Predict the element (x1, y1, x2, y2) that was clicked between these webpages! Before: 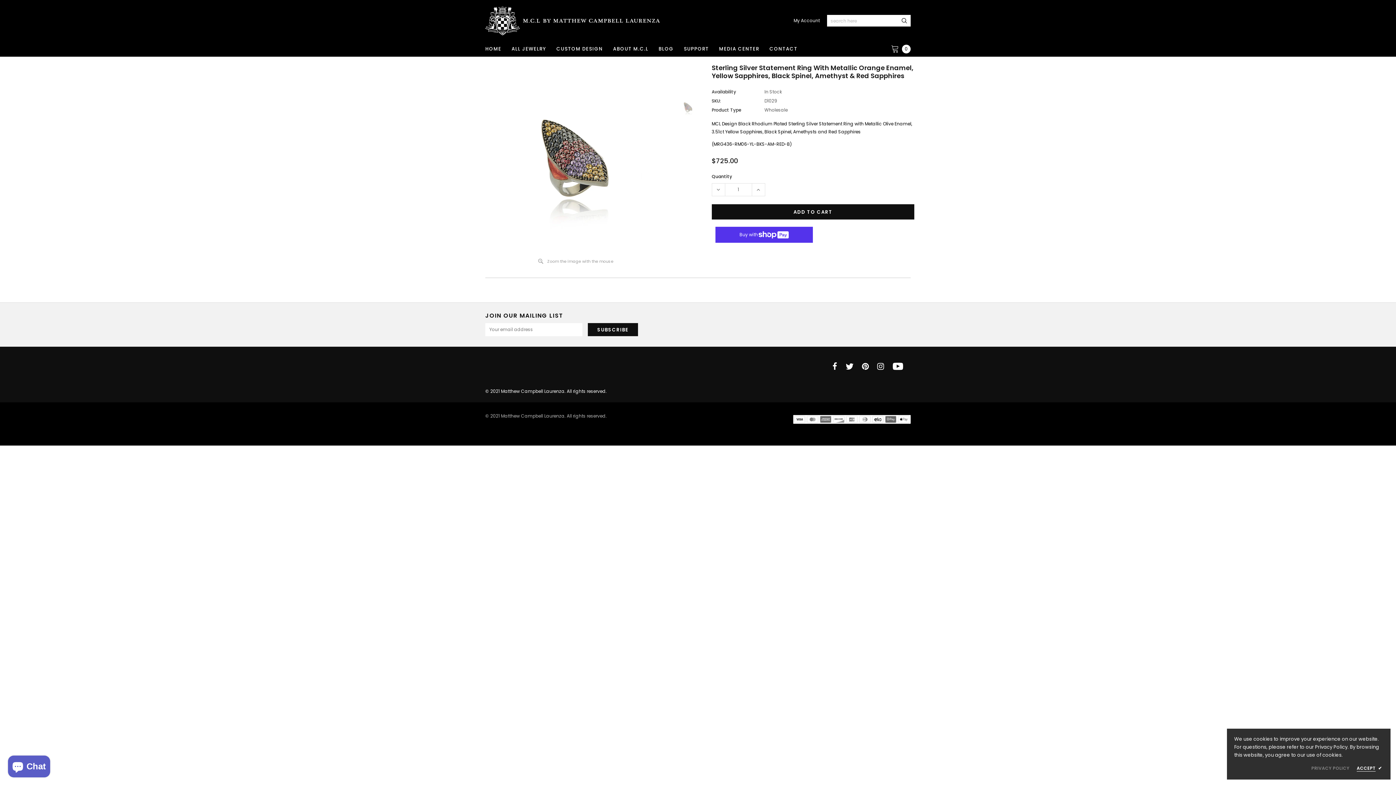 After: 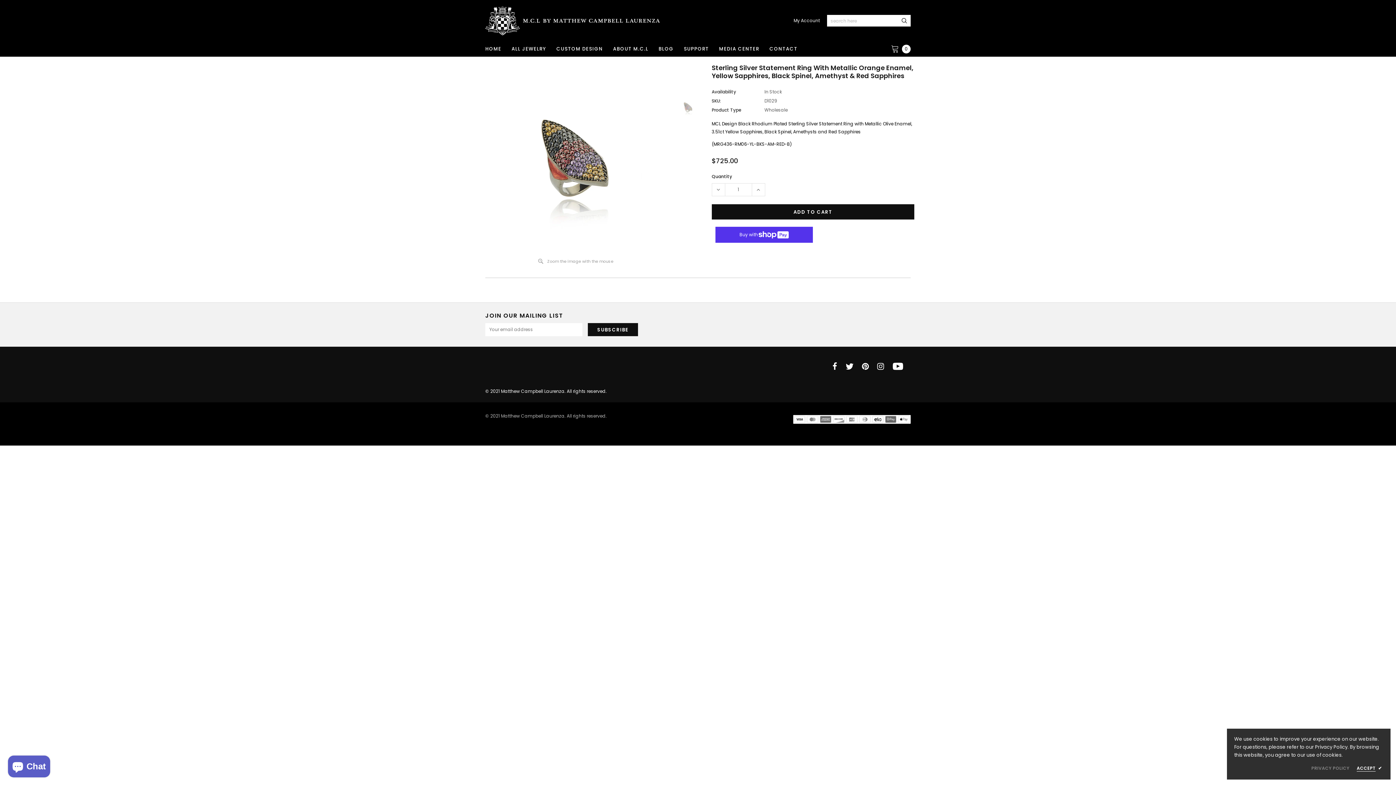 Action: bbox: (862, 362, 869, 370)